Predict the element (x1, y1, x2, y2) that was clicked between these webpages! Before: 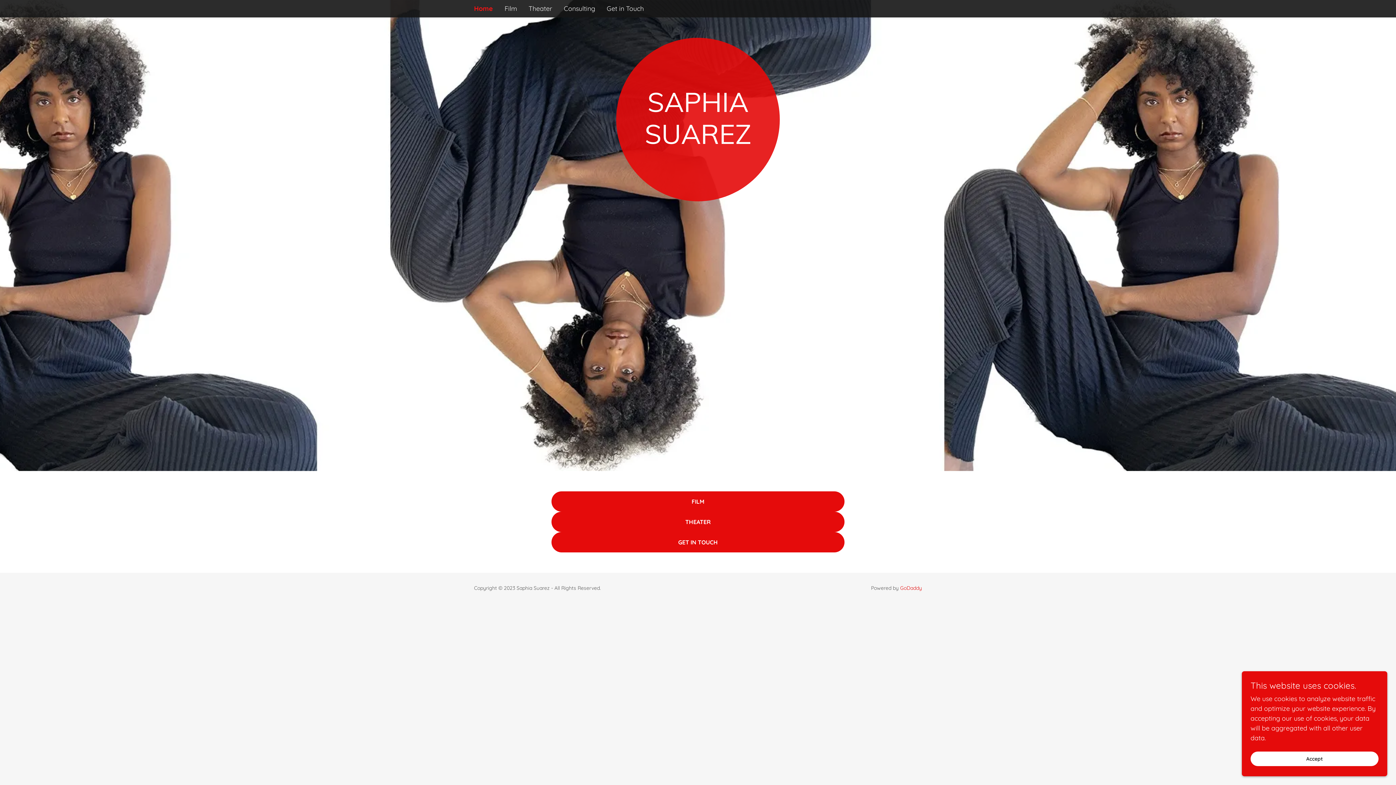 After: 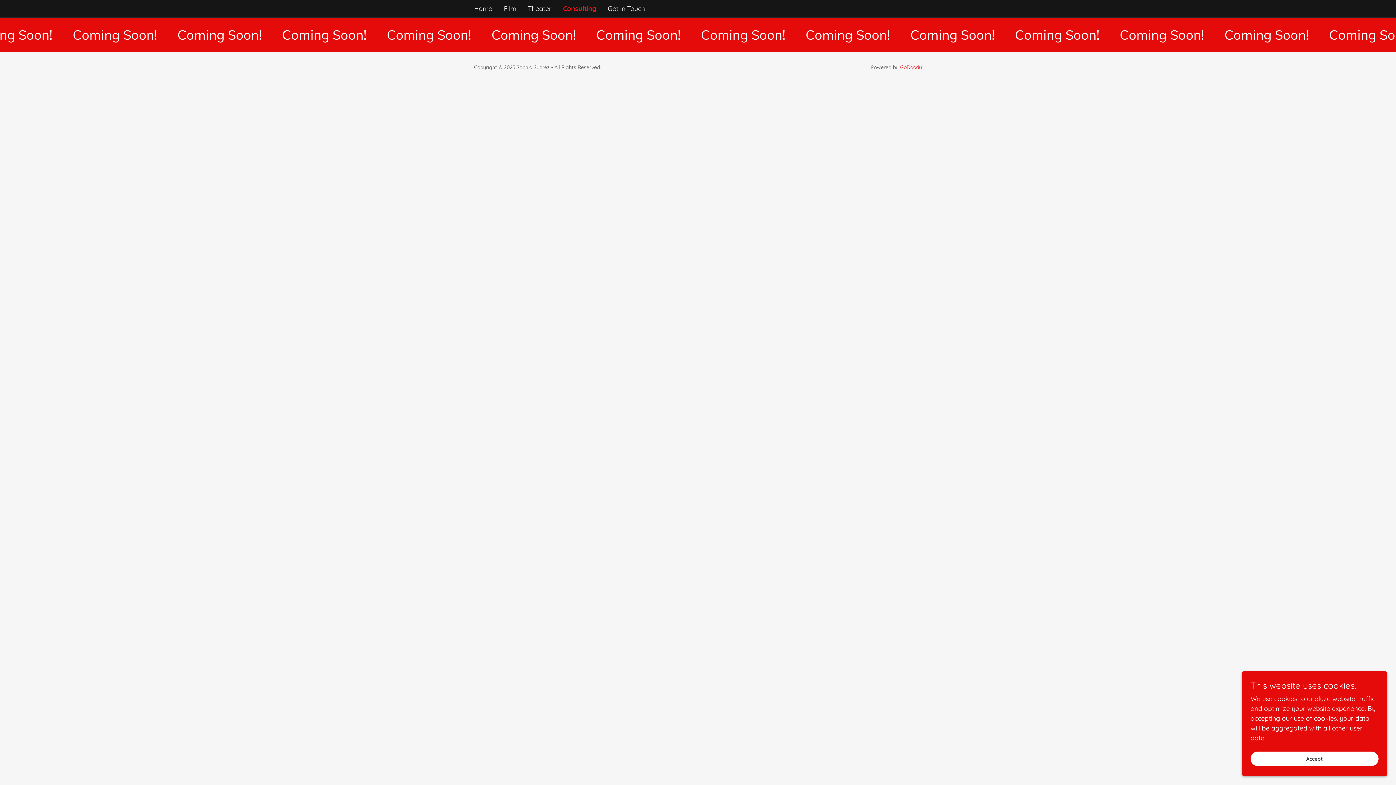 Action: label: Consulting bbox: (561, 2, 597, 15)